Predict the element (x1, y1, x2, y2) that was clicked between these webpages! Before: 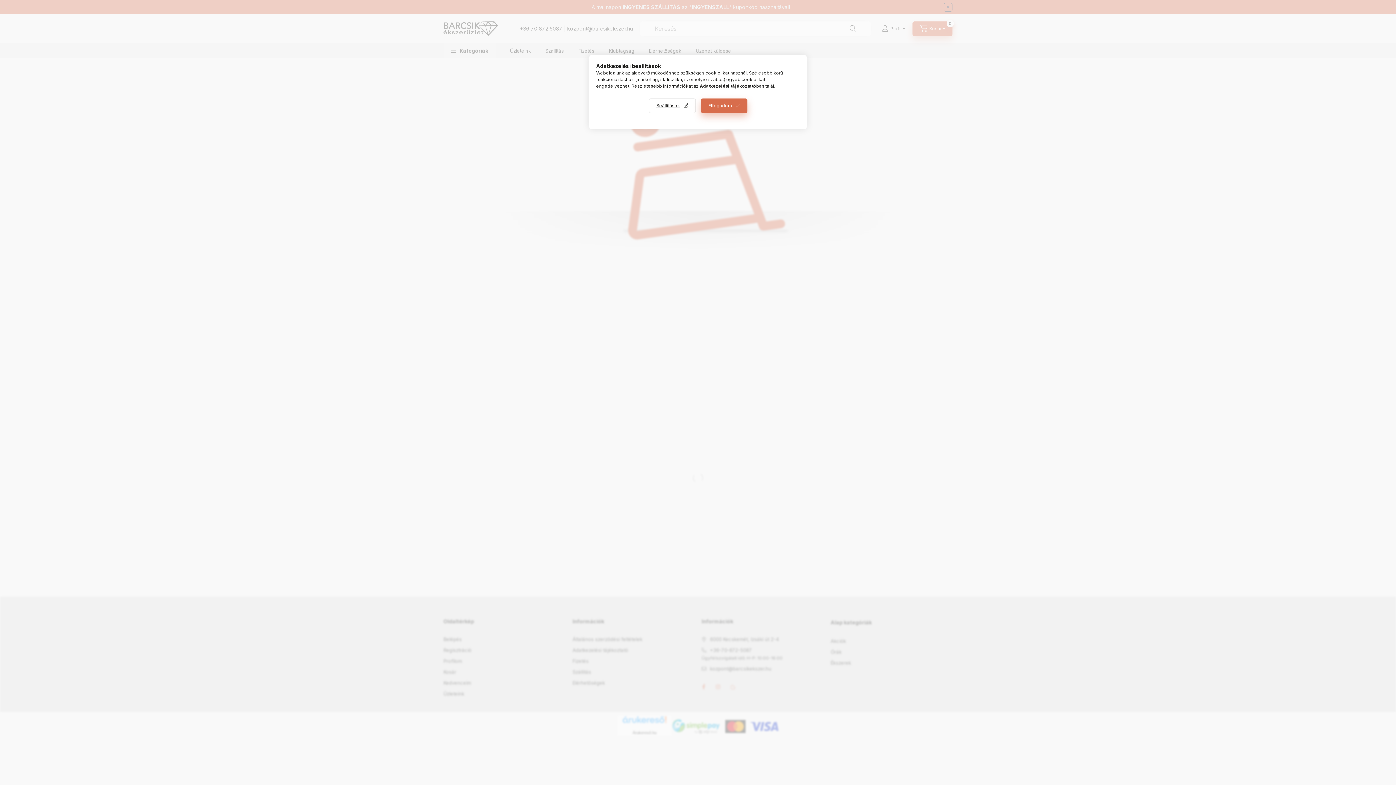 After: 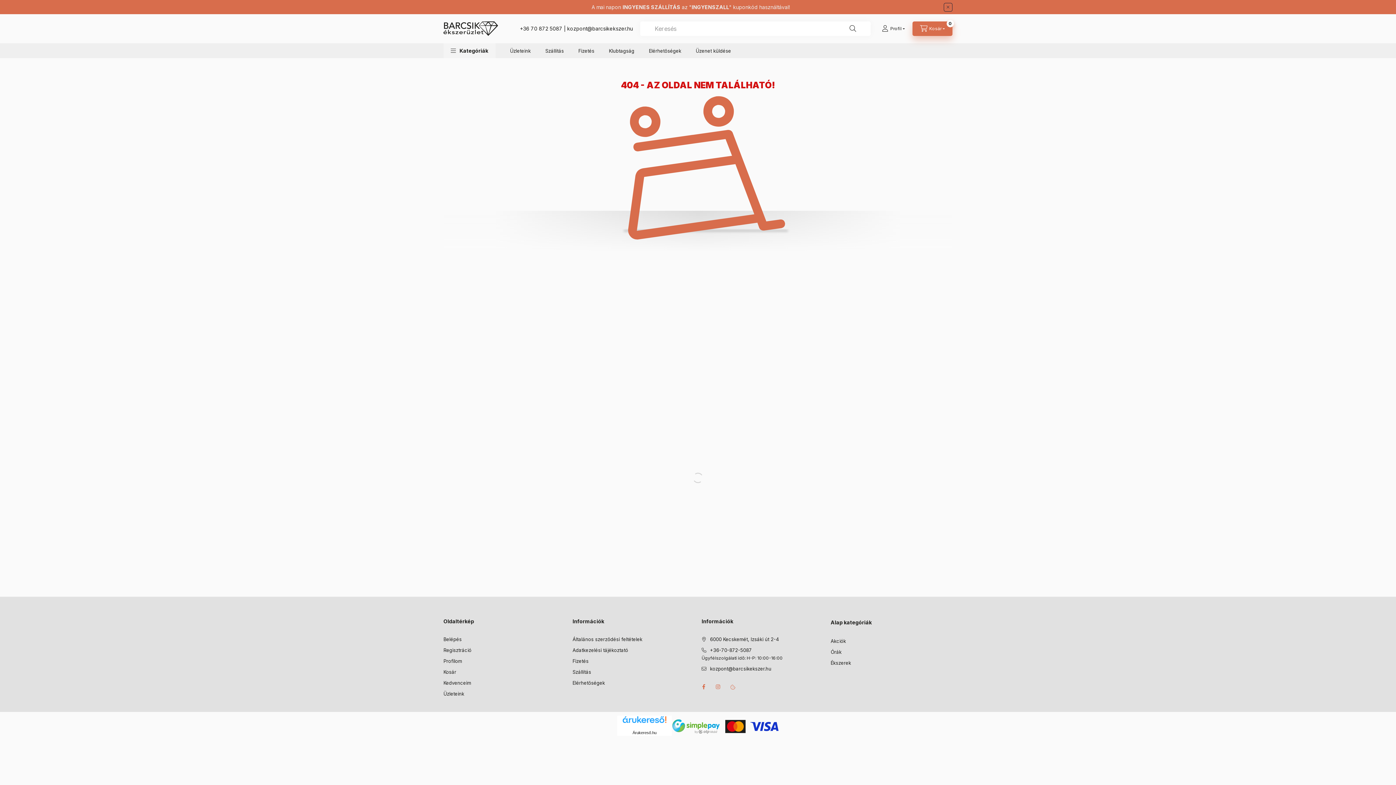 Action: bbox: (700, 98, 747, 113) label: Elfogadom